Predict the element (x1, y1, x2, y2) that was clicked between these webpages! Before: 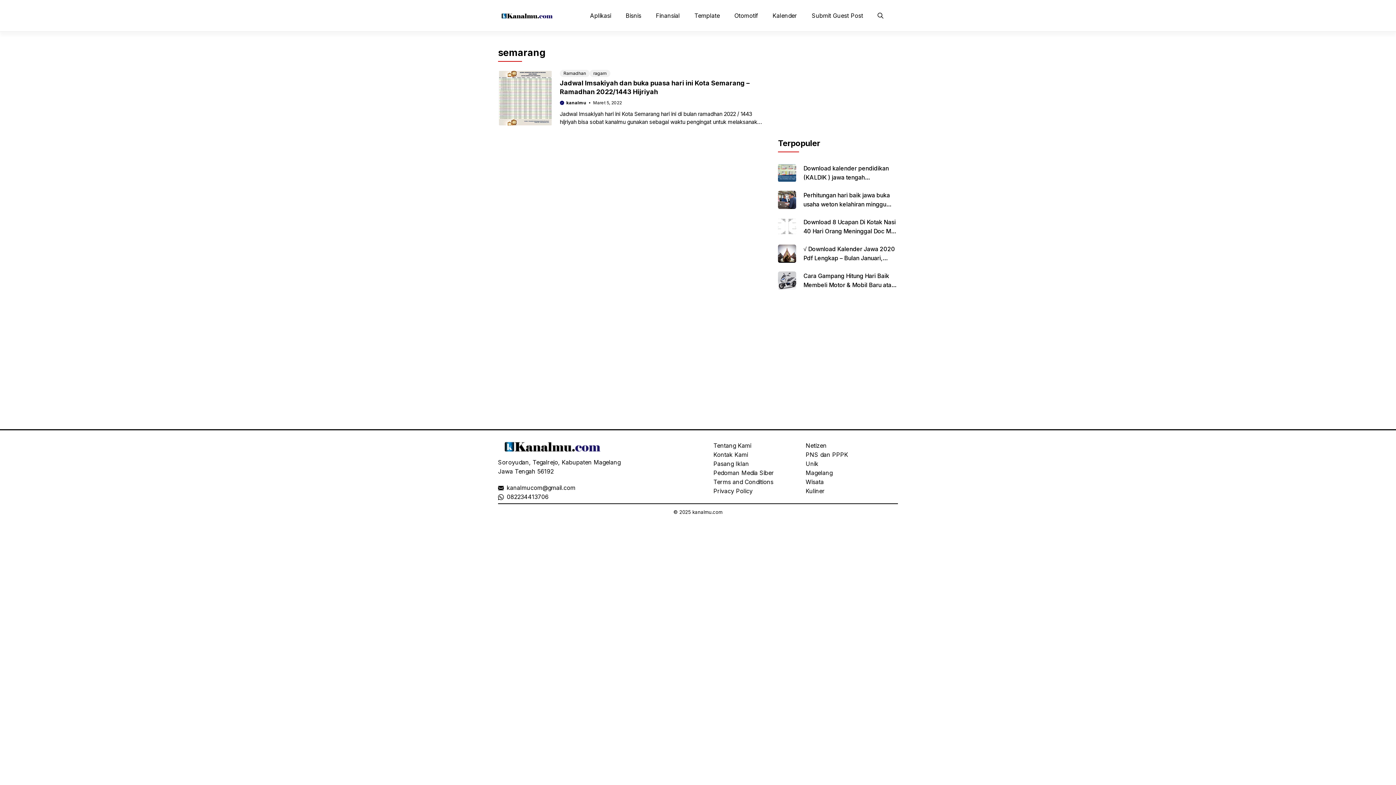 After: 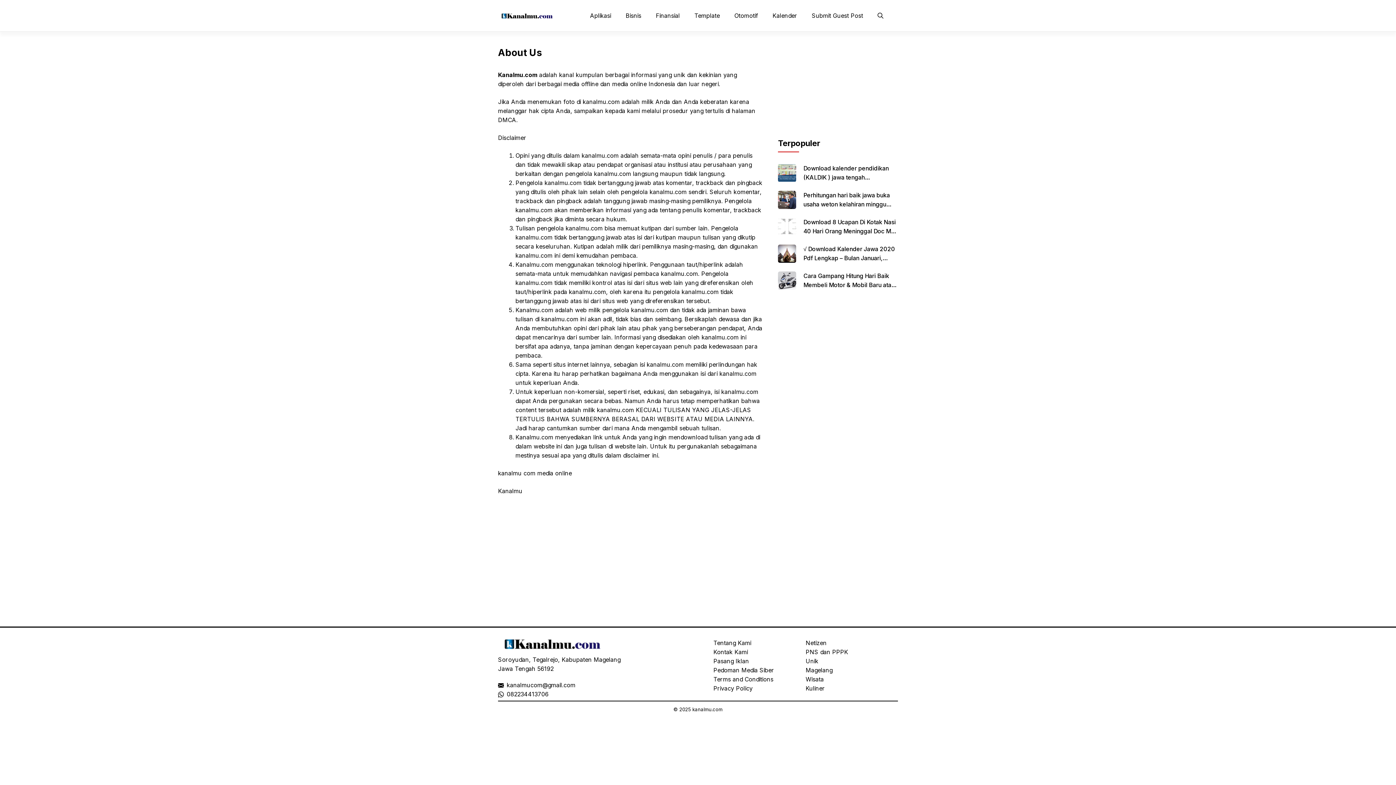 Action: label: Tentang Kami bbox: (713, 442, 751, 449)